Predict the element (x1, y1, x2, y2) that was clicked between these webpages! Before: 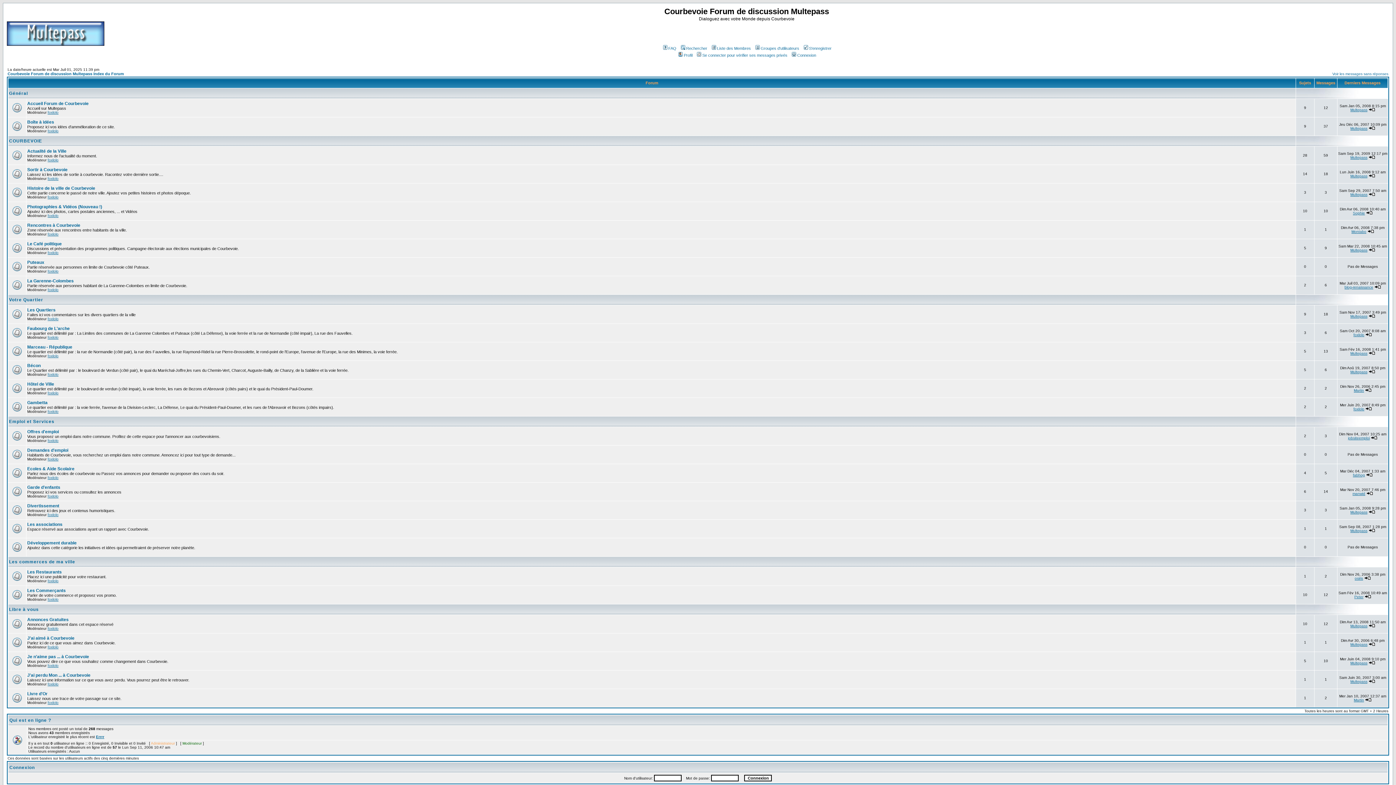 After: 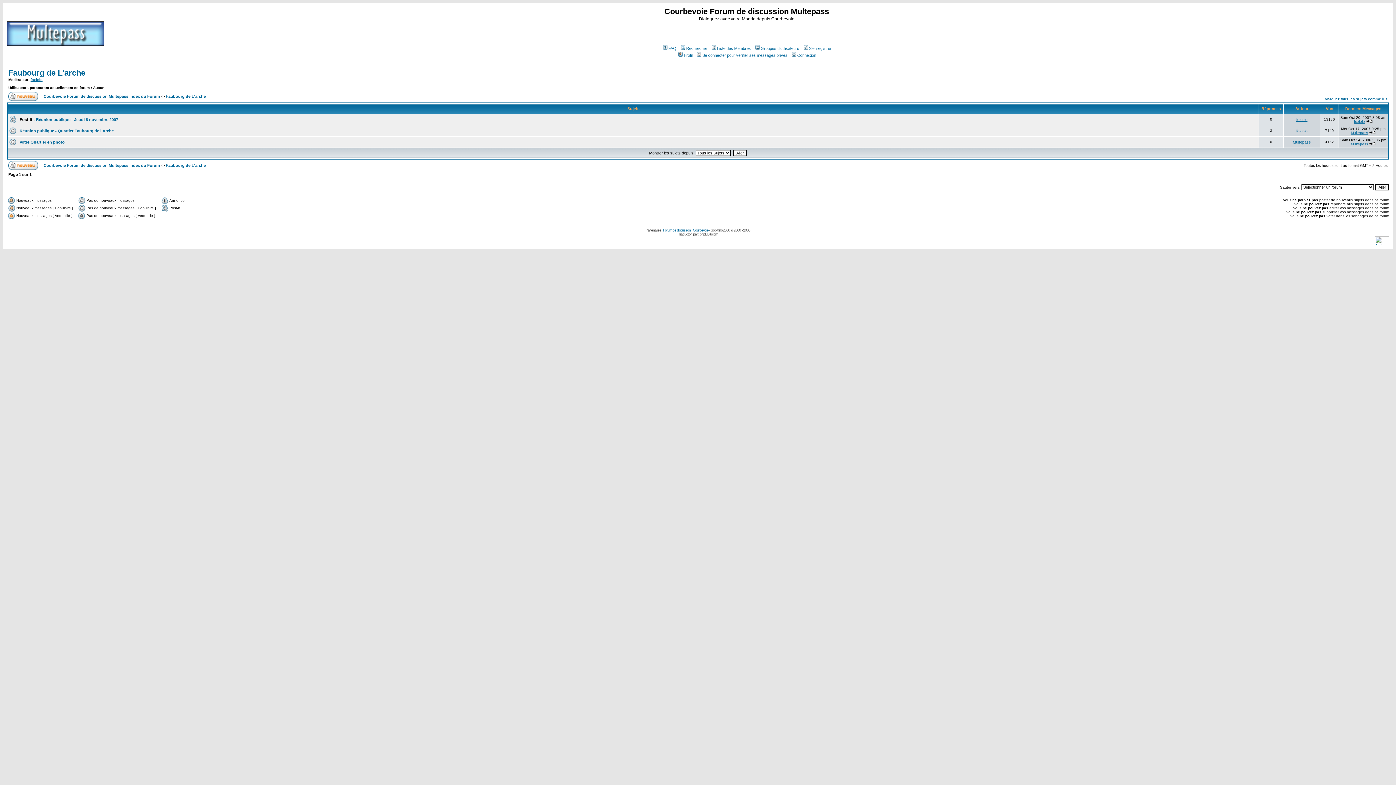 Action: bbox: (27, 326, 69, 331) label: Faubourg de L'arche